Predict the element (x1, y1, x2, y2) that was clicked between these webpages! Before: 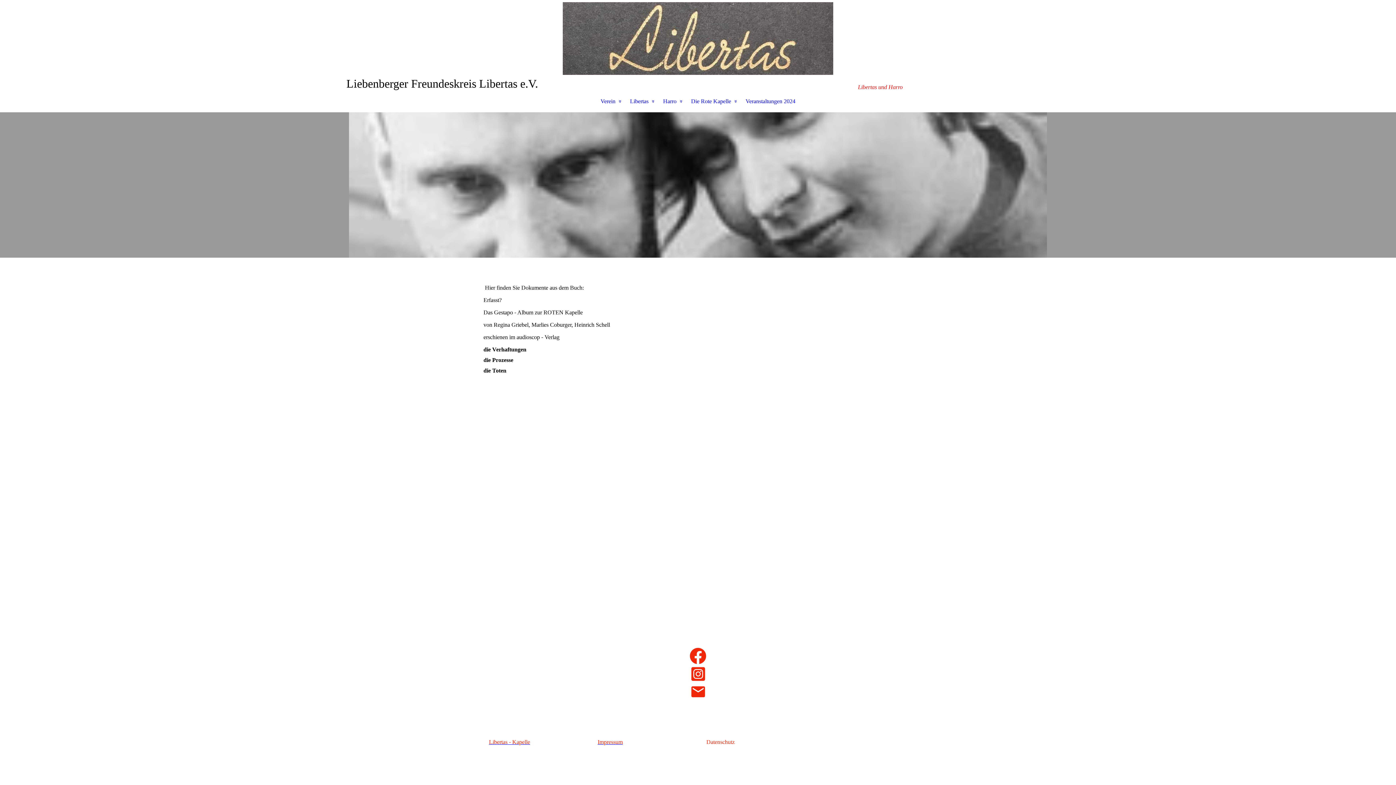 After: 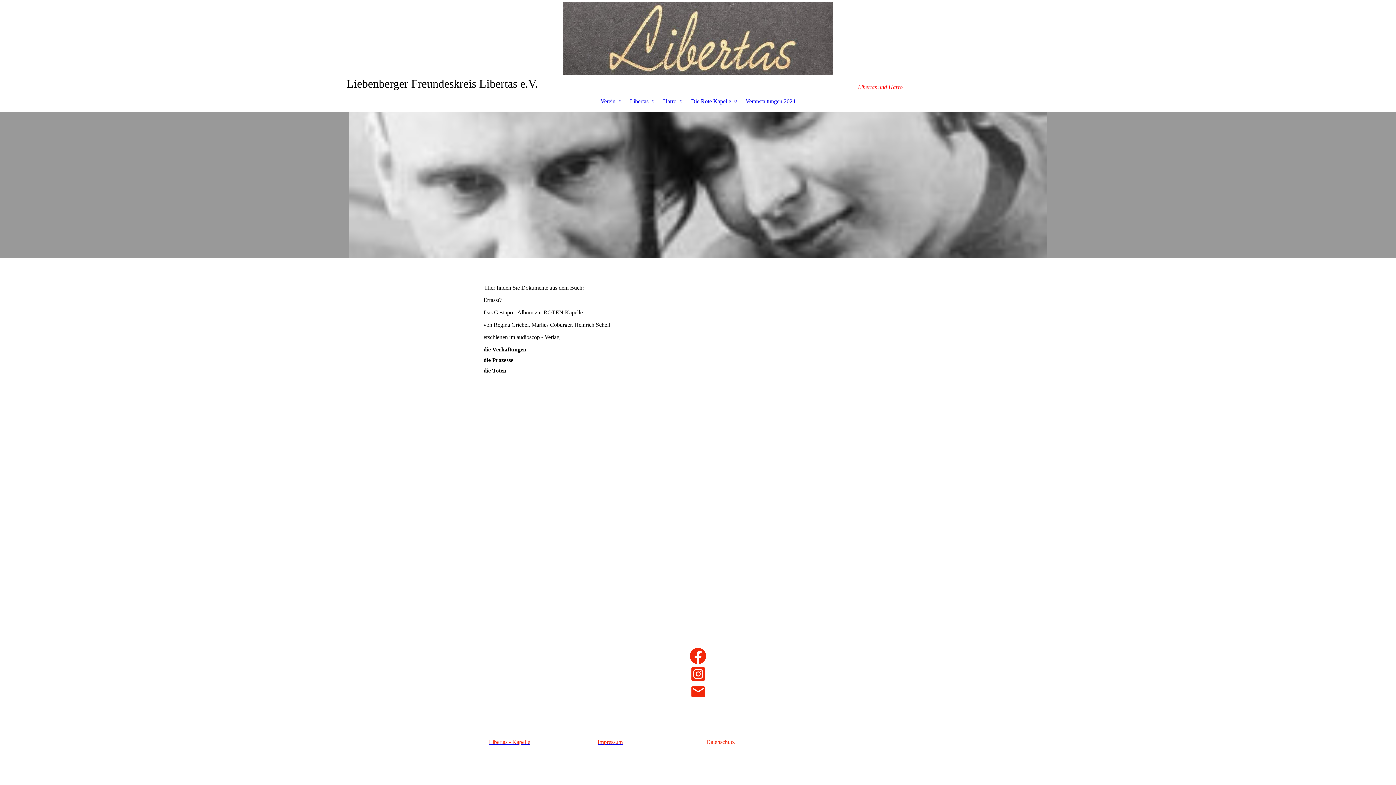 Action: bbox: (690, 666, 706, 682)